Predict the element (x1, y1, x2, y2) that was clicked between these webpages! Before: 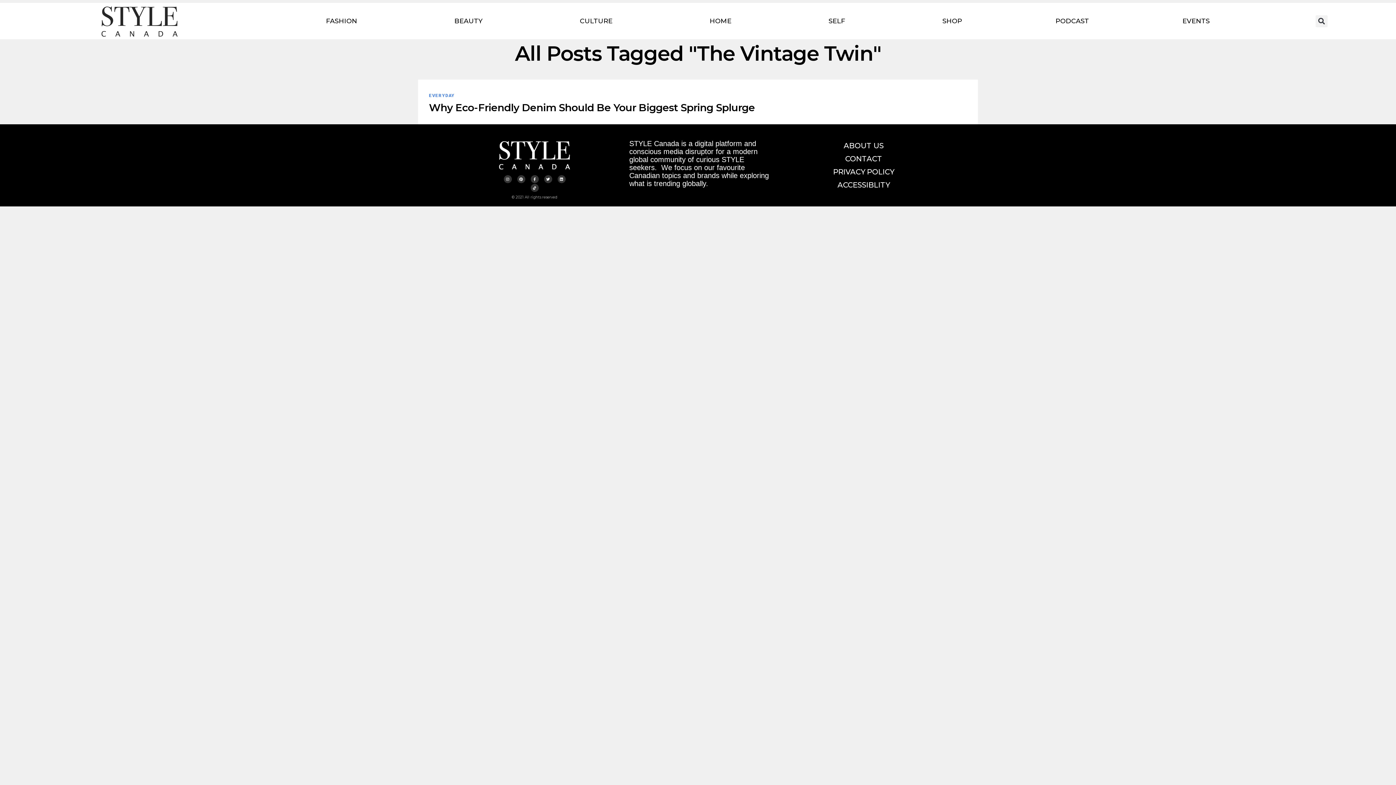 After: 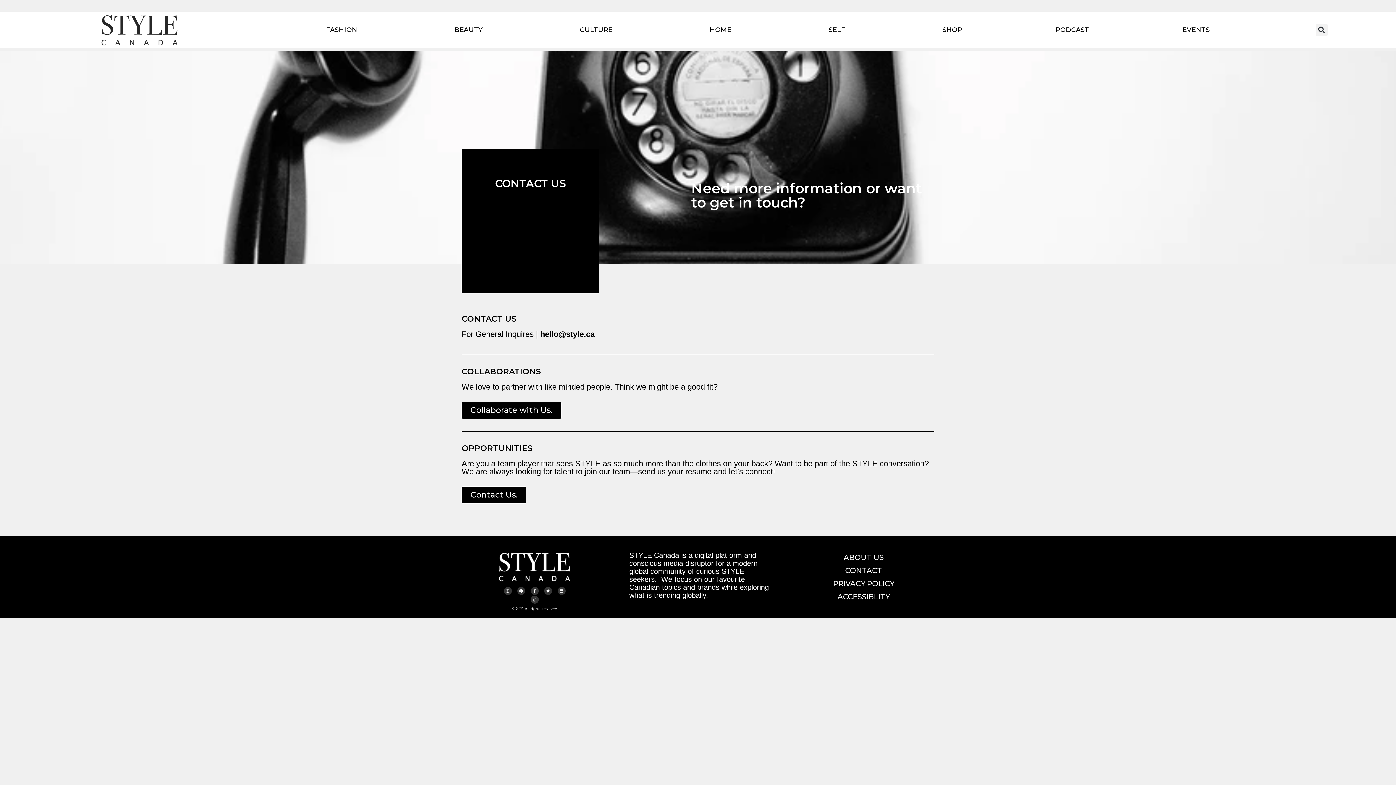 Action: bbox: (841, 152, 886, 165) label: CONTACT